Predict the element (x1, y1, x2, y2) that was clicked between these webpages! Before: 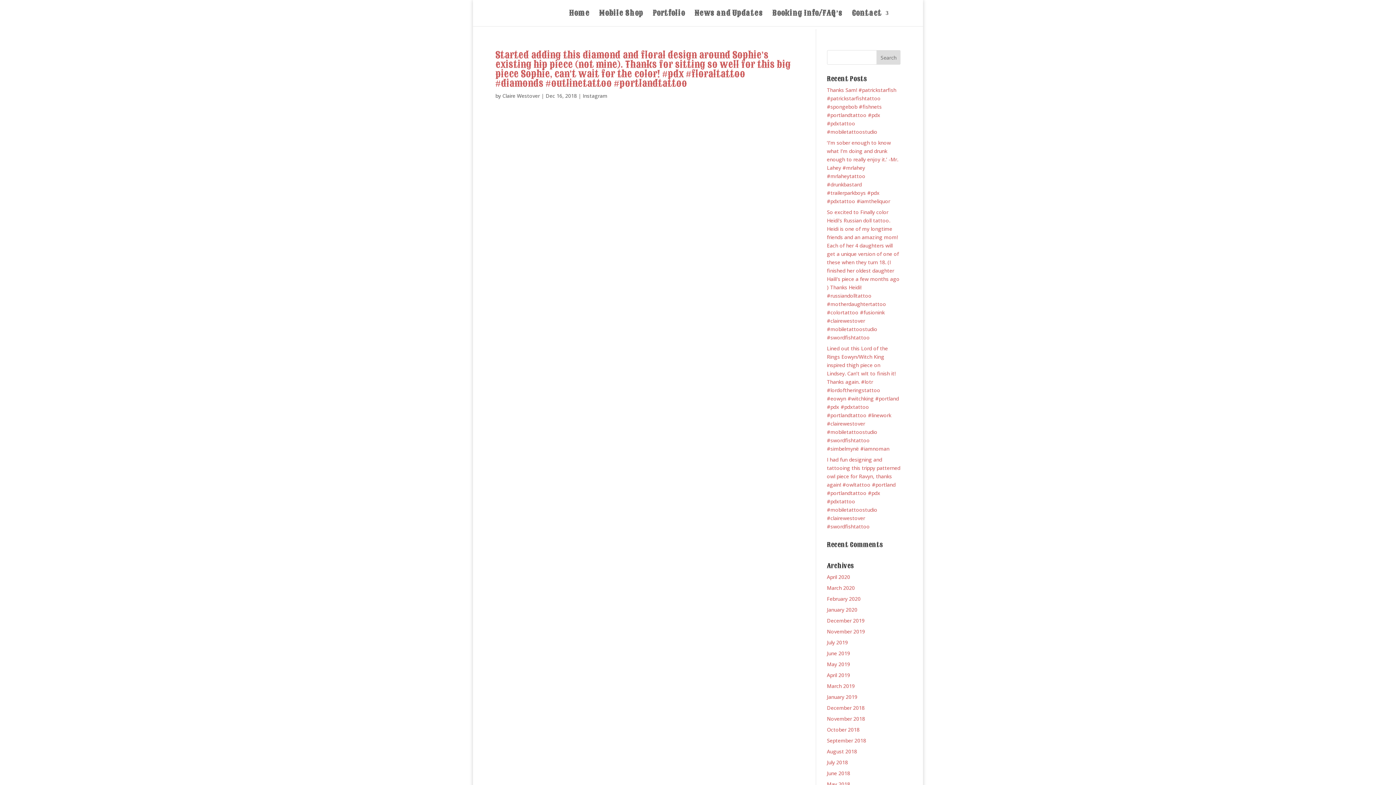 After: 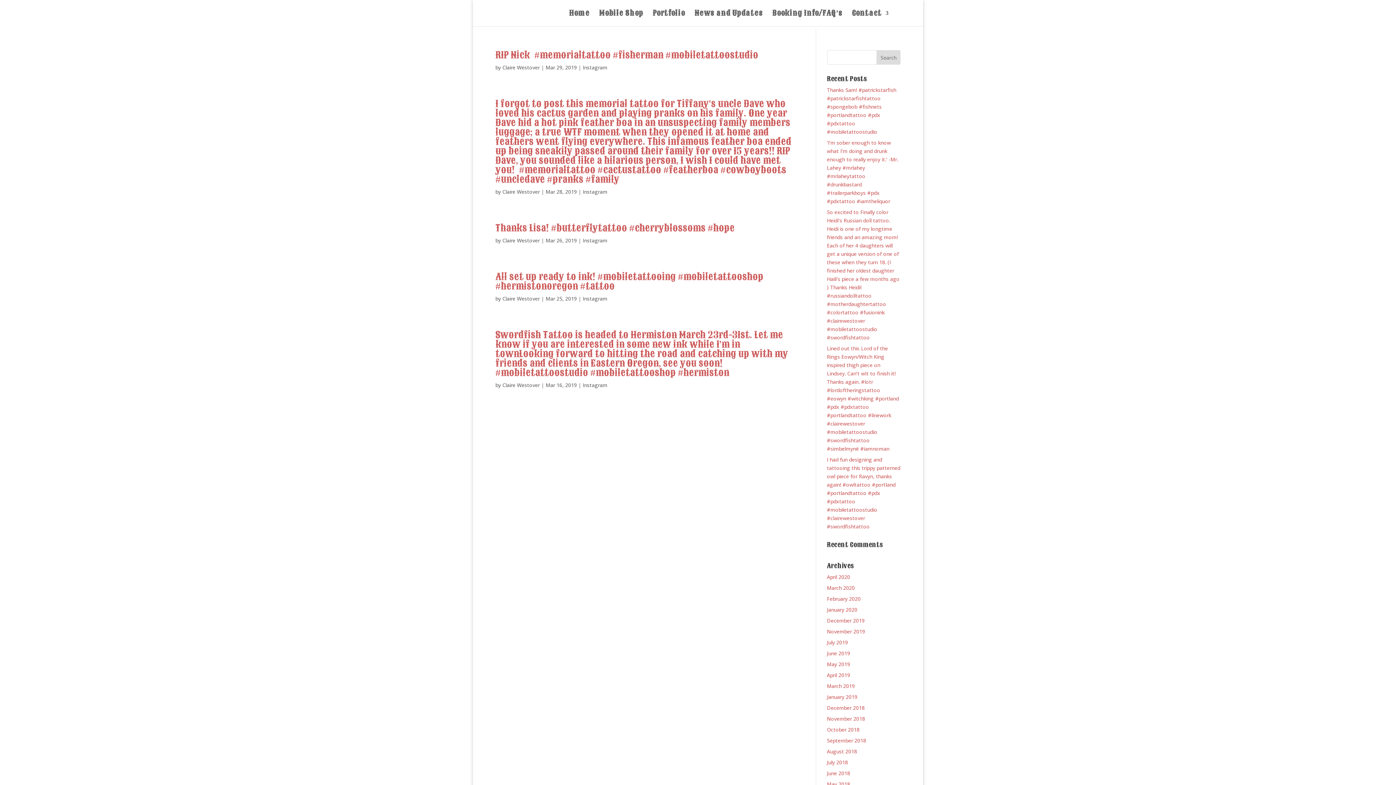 Action: label: March 2019 bbox: (827, 682, 855, 689)